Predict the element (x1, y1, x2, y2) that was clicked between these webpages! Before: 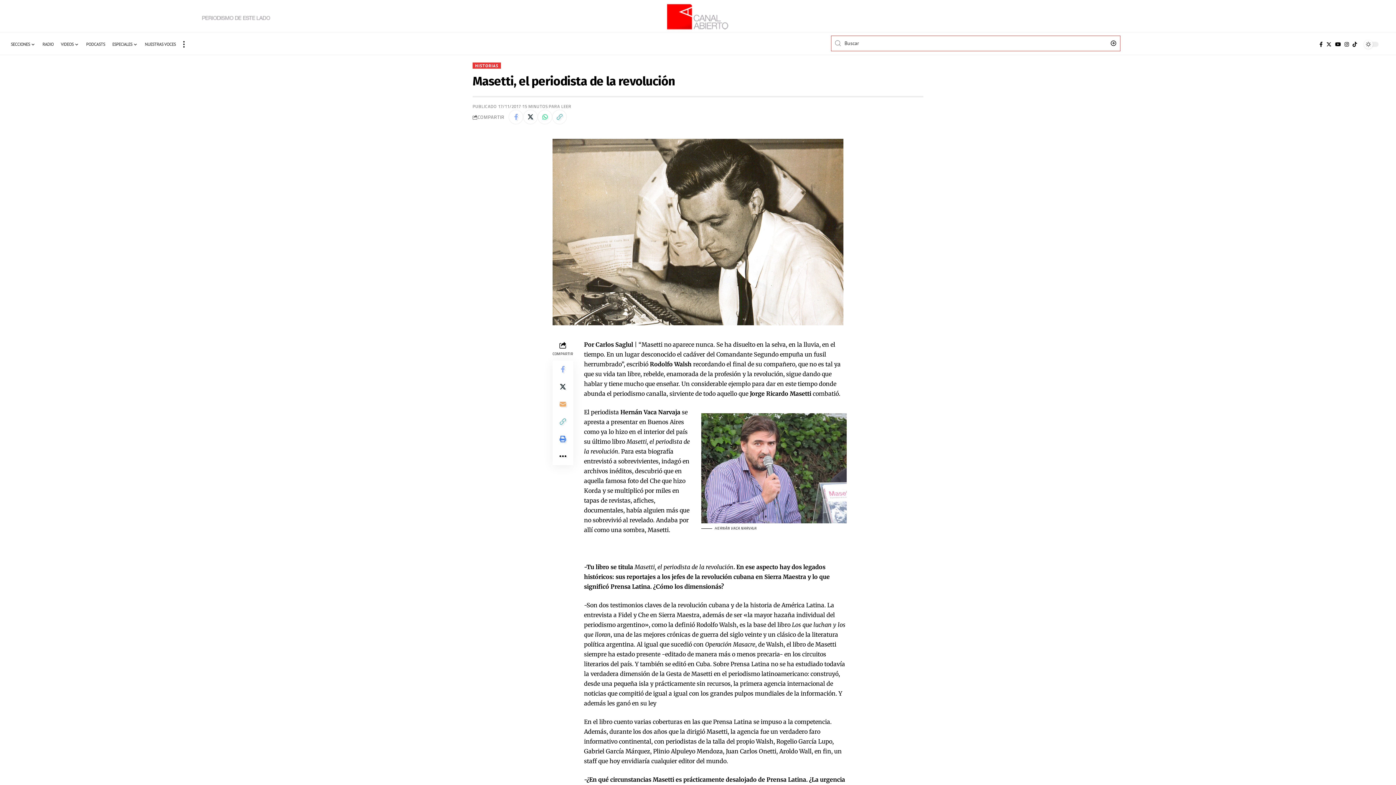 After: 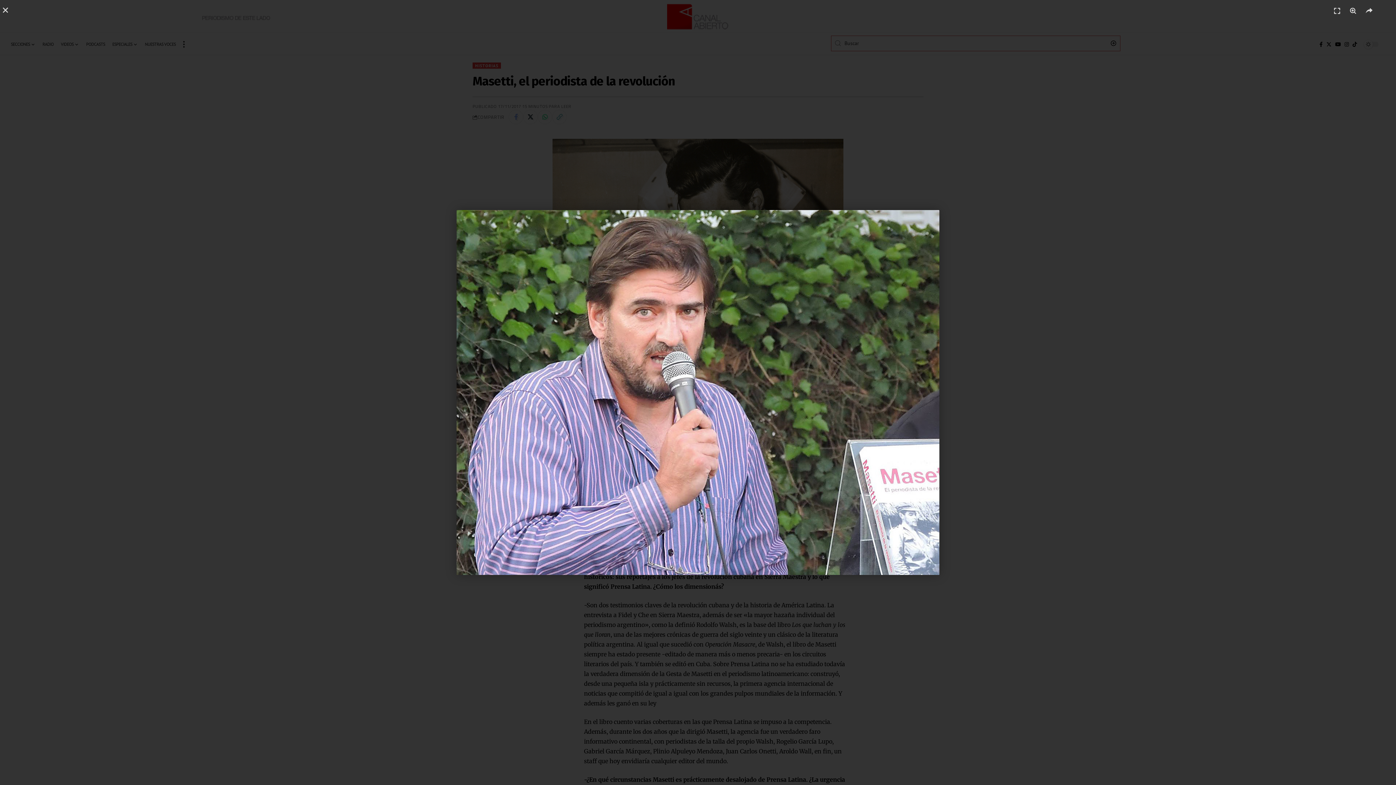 Action: bbox: (701, 413, 846, 523)